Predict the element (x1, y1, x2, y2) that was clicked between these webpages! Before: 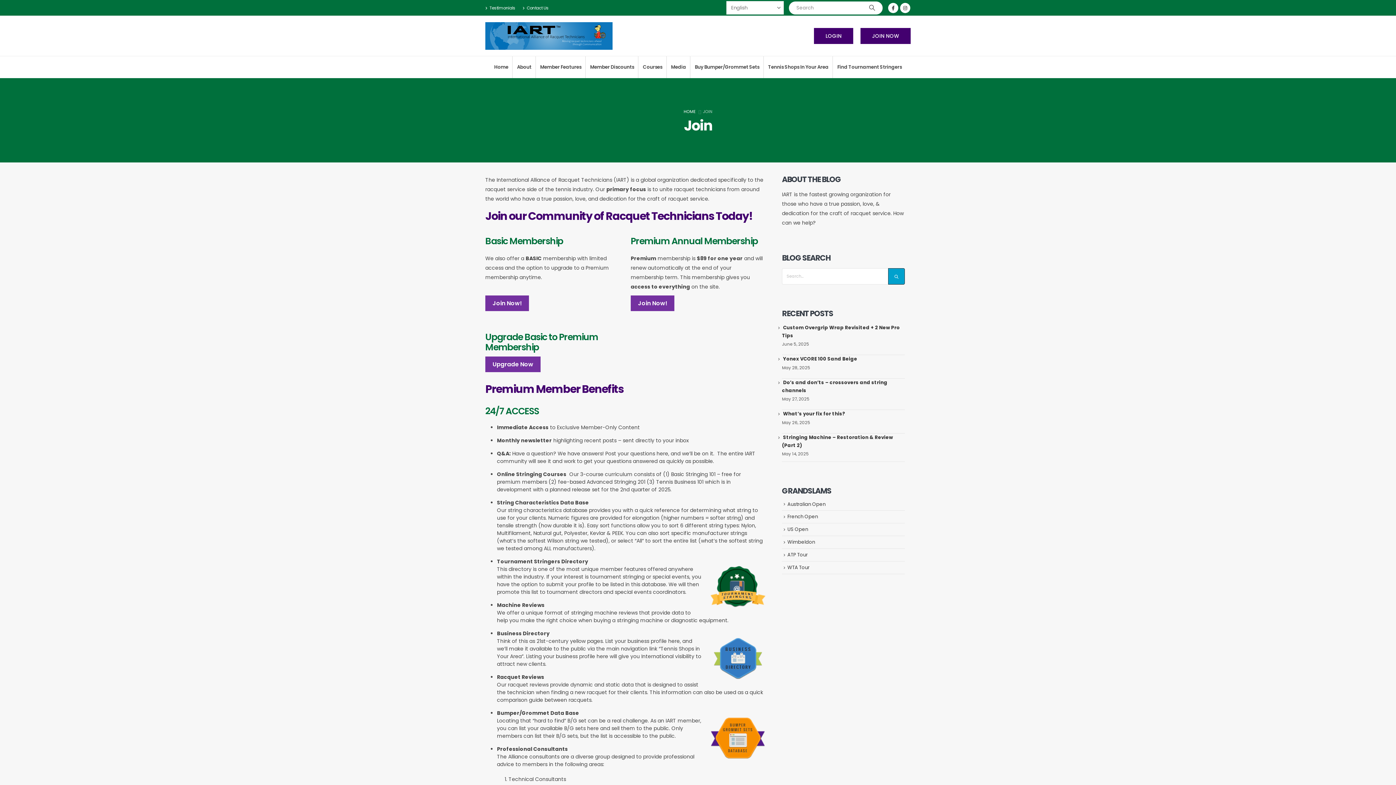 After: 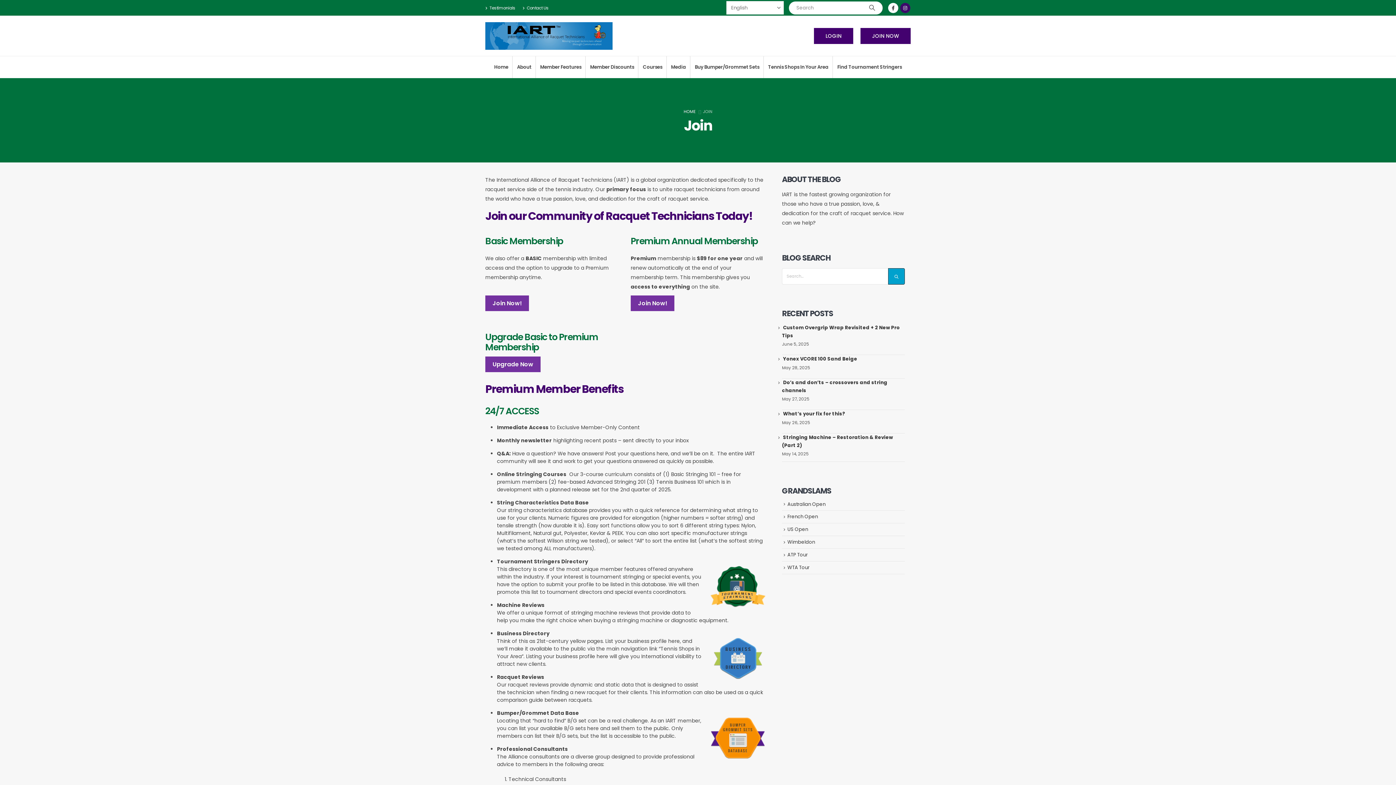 Action: label: Instagram bbox: (900, 2, 910, 12)